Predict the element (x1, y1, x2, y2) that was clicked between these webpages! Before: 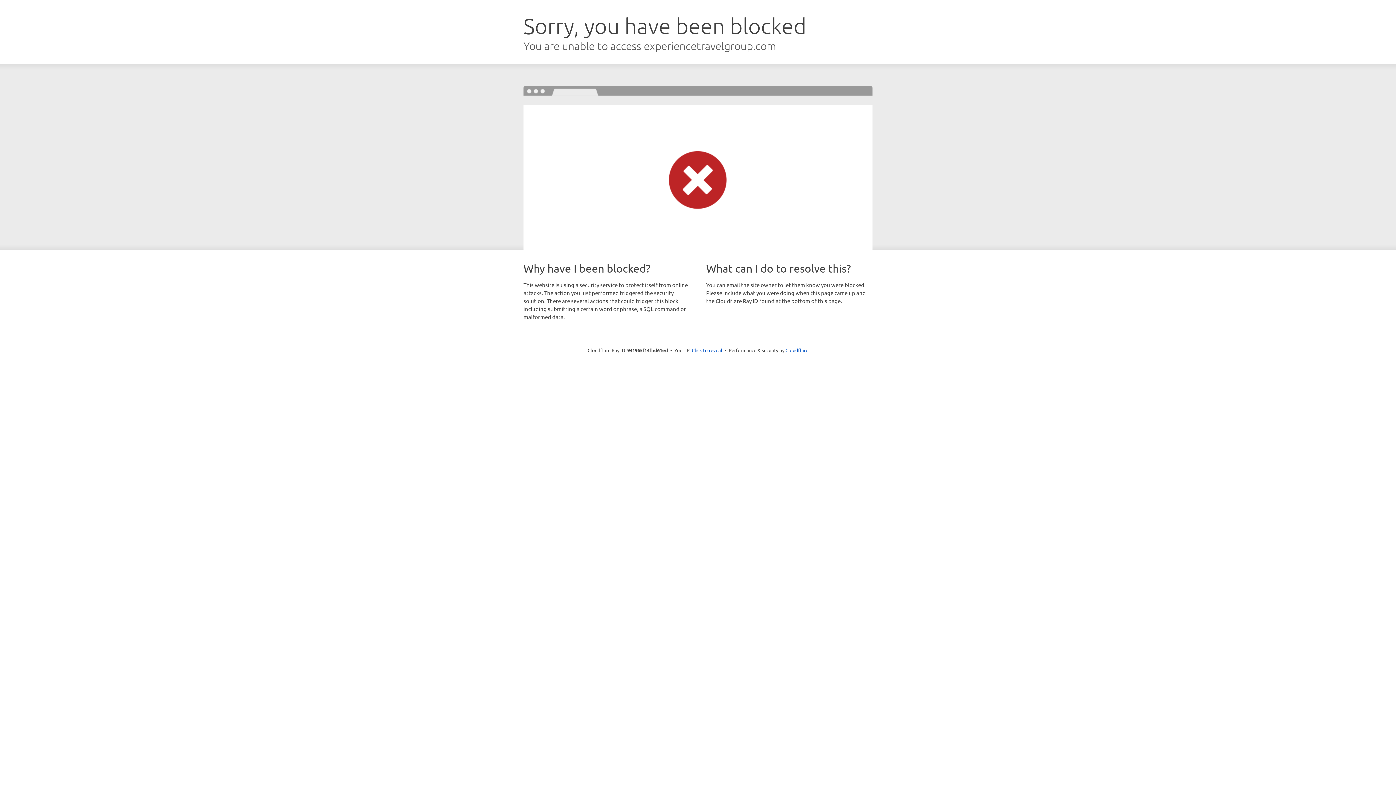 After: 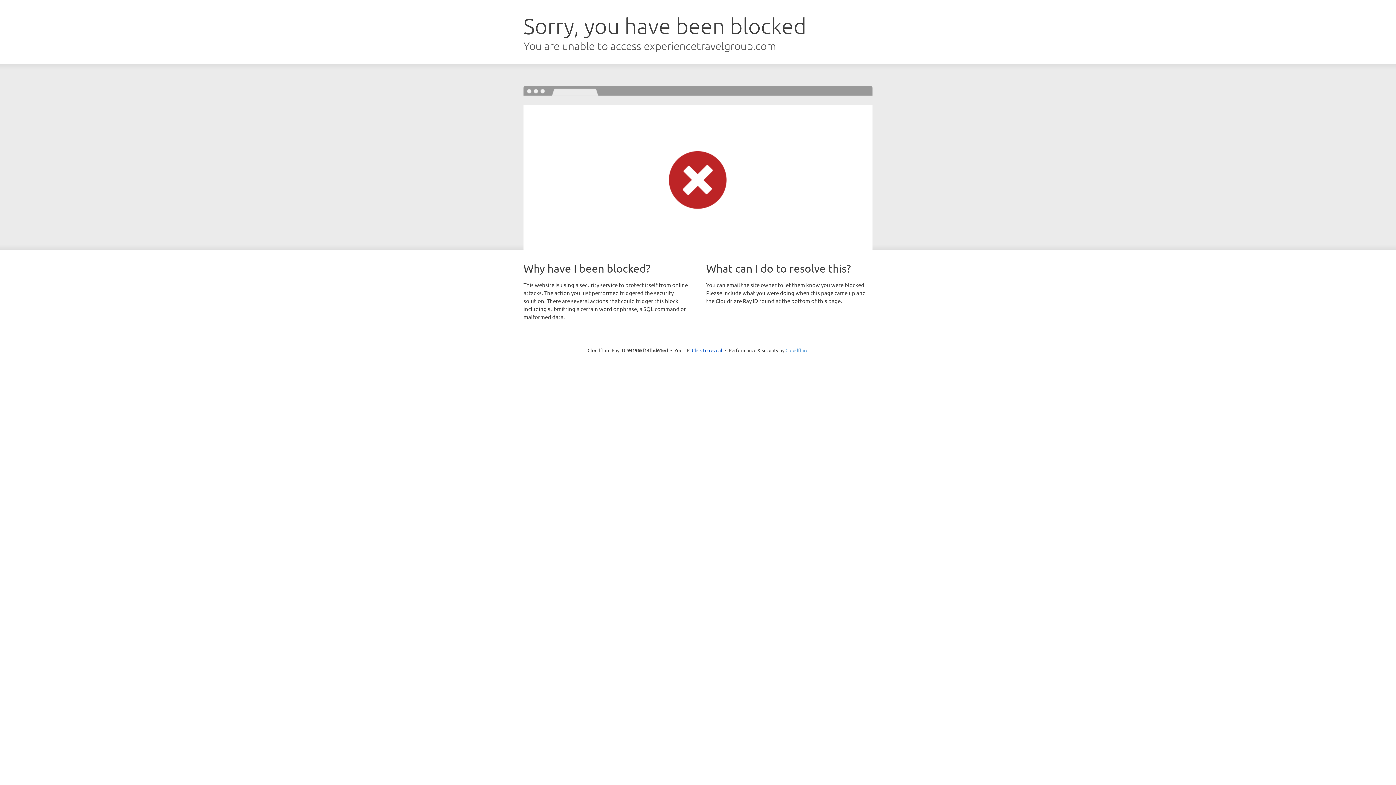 Action: bbox: (785, 347, 808, 353) label: Cloudflare